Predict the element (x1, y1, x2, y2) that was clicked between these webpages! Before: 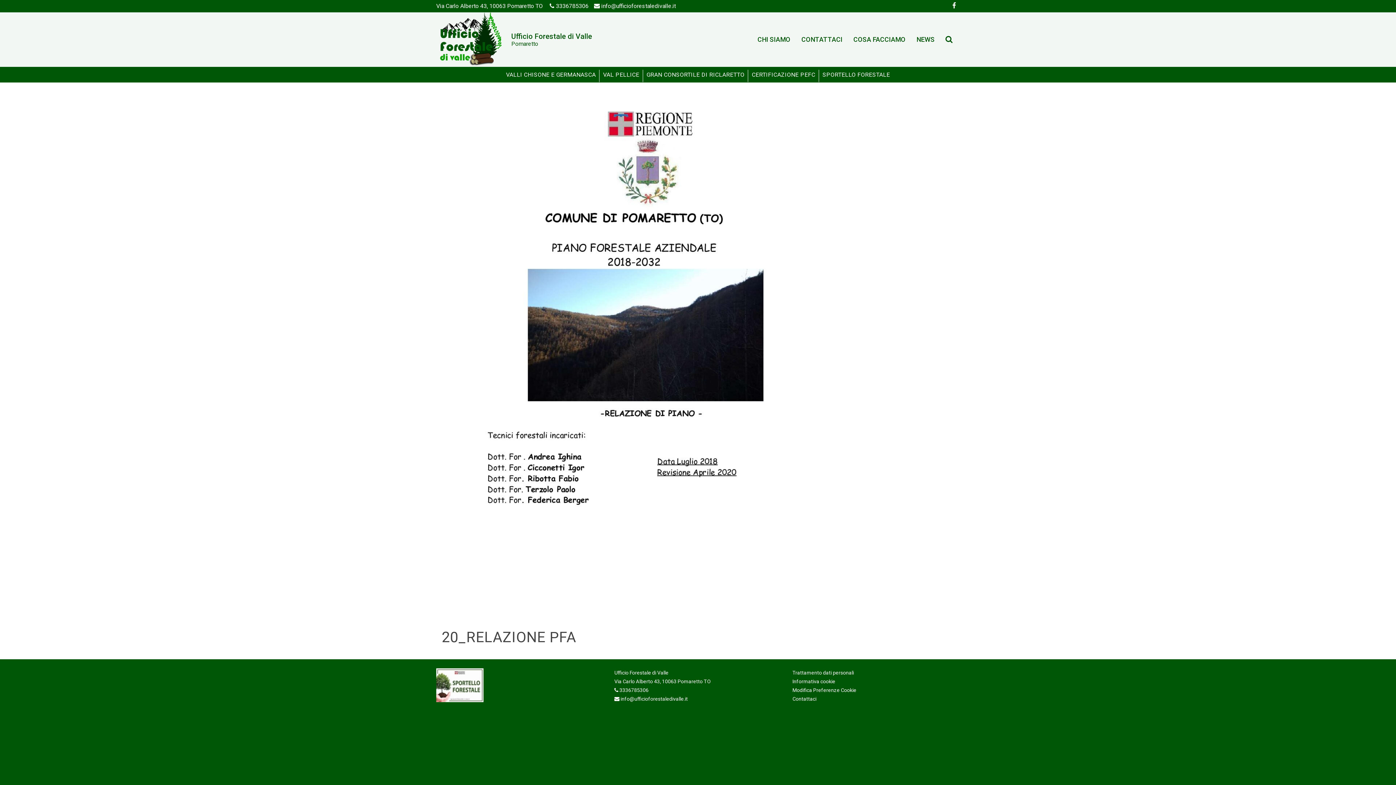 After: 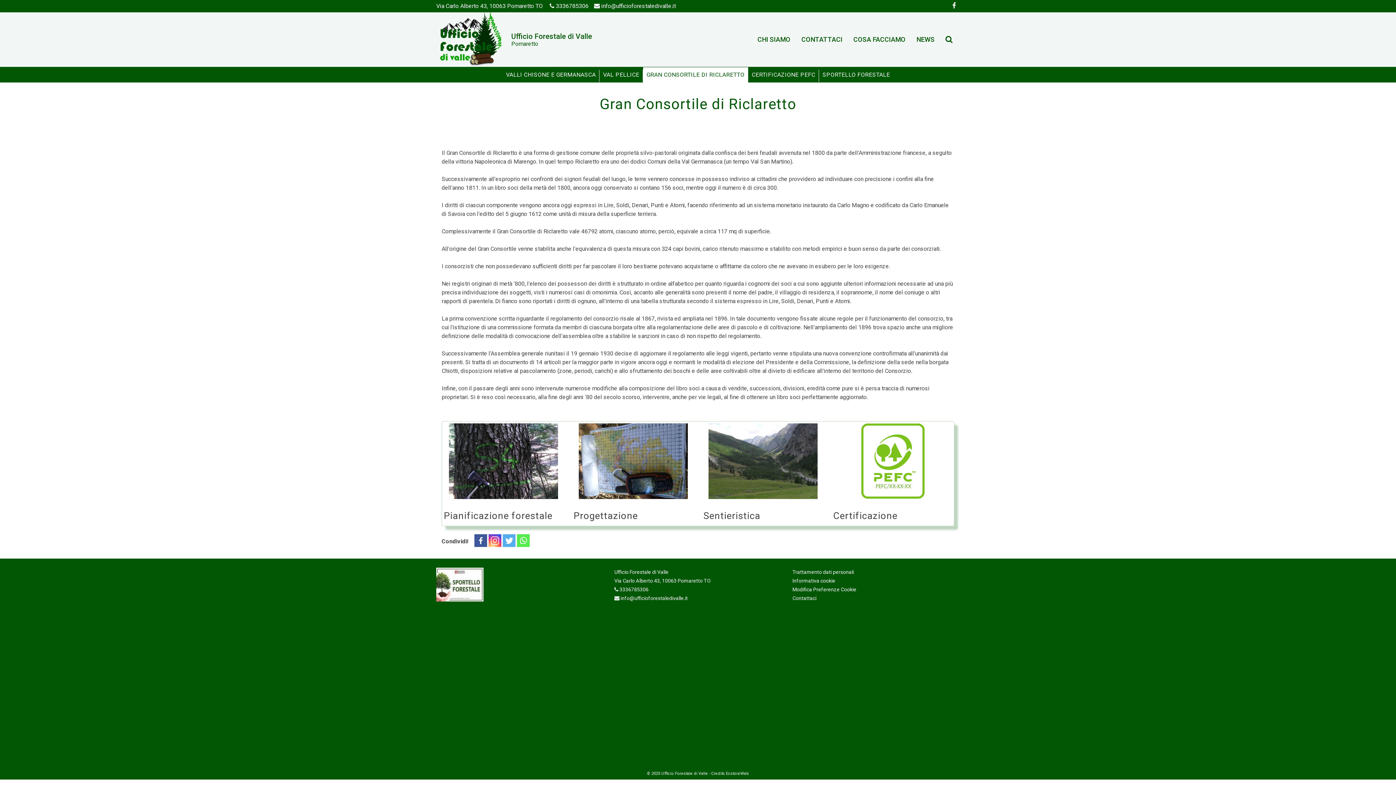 Action: label: GRAN CONSORTILE DI RICLARETTO bbox: (643, 67, 748, 82)